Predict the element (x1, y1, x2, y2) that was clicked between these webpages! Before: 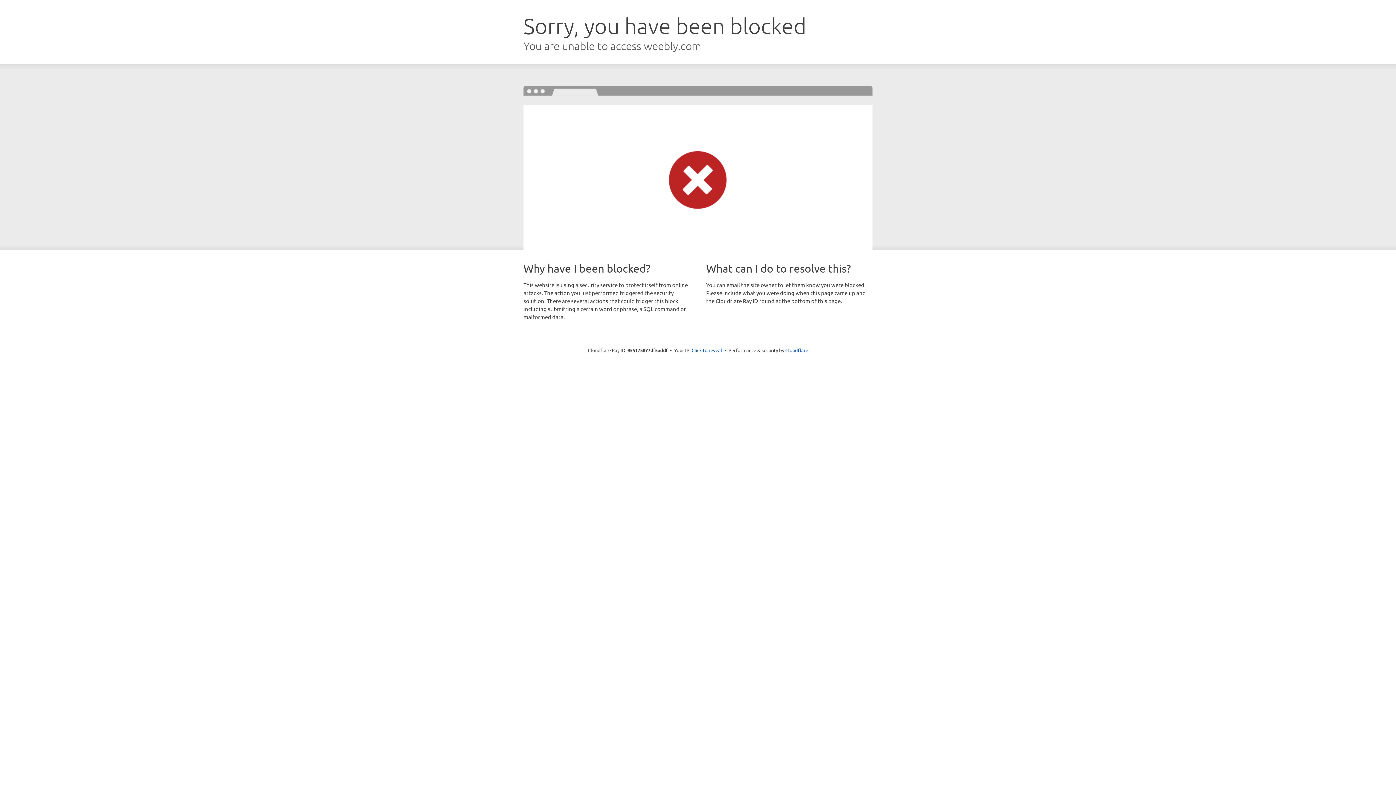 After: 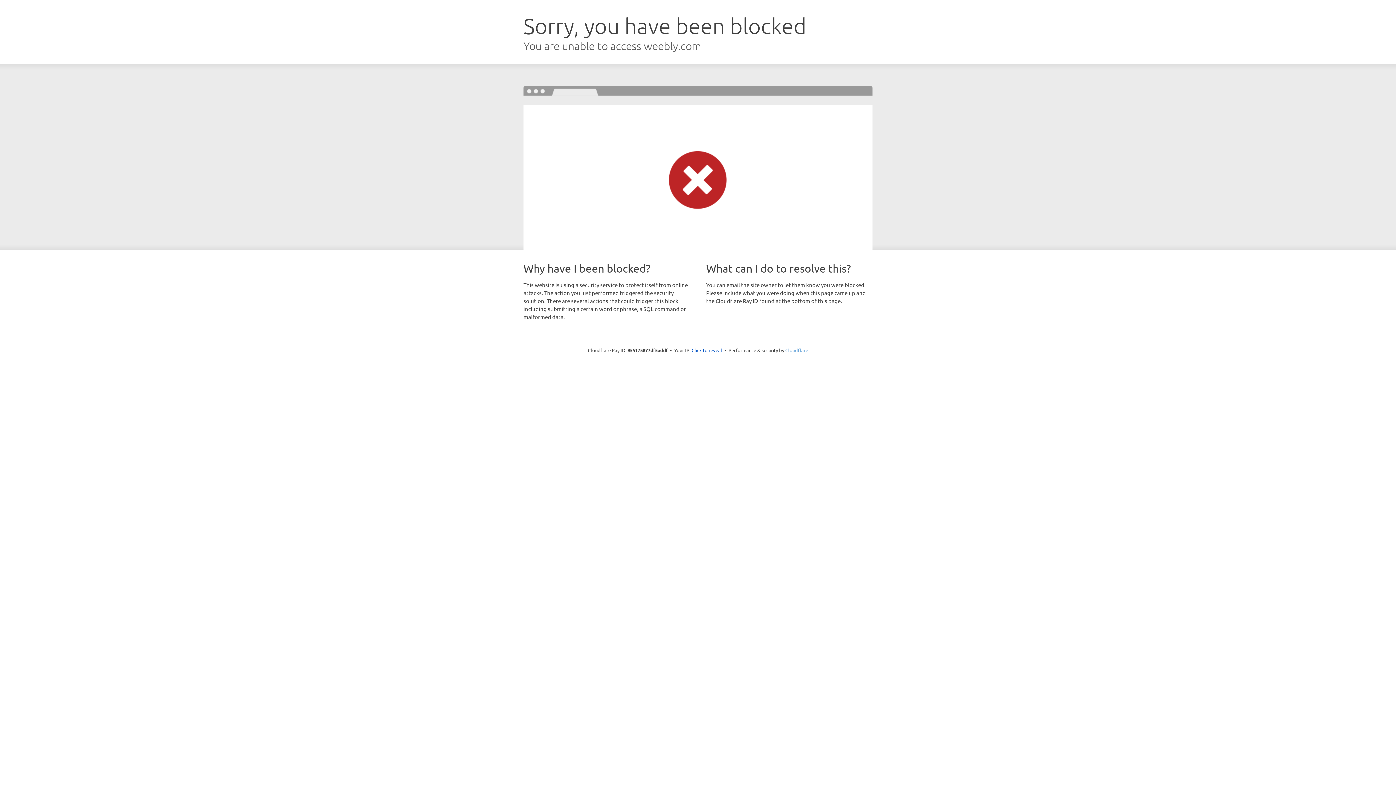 Action: label: Cloudflare bbox: (785, 347, 808, 353)